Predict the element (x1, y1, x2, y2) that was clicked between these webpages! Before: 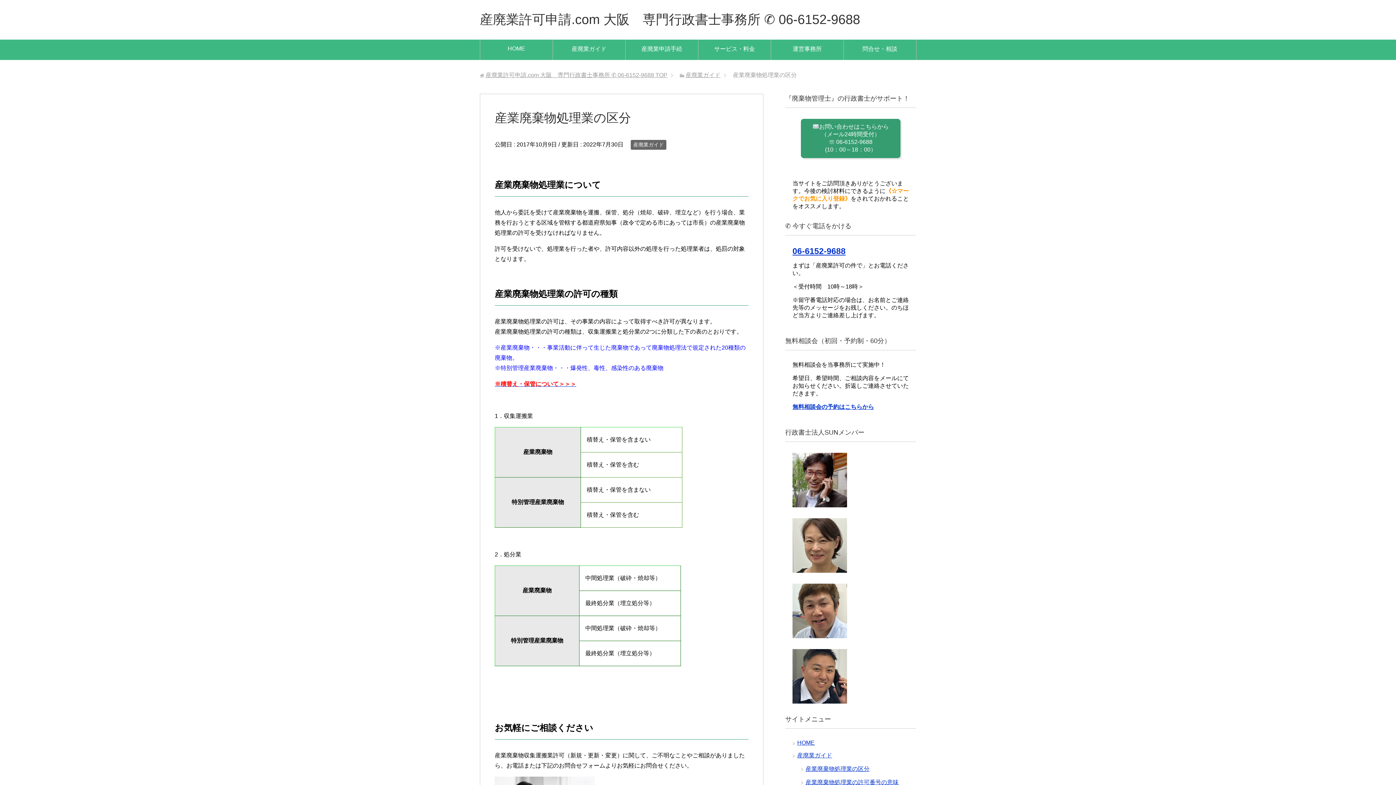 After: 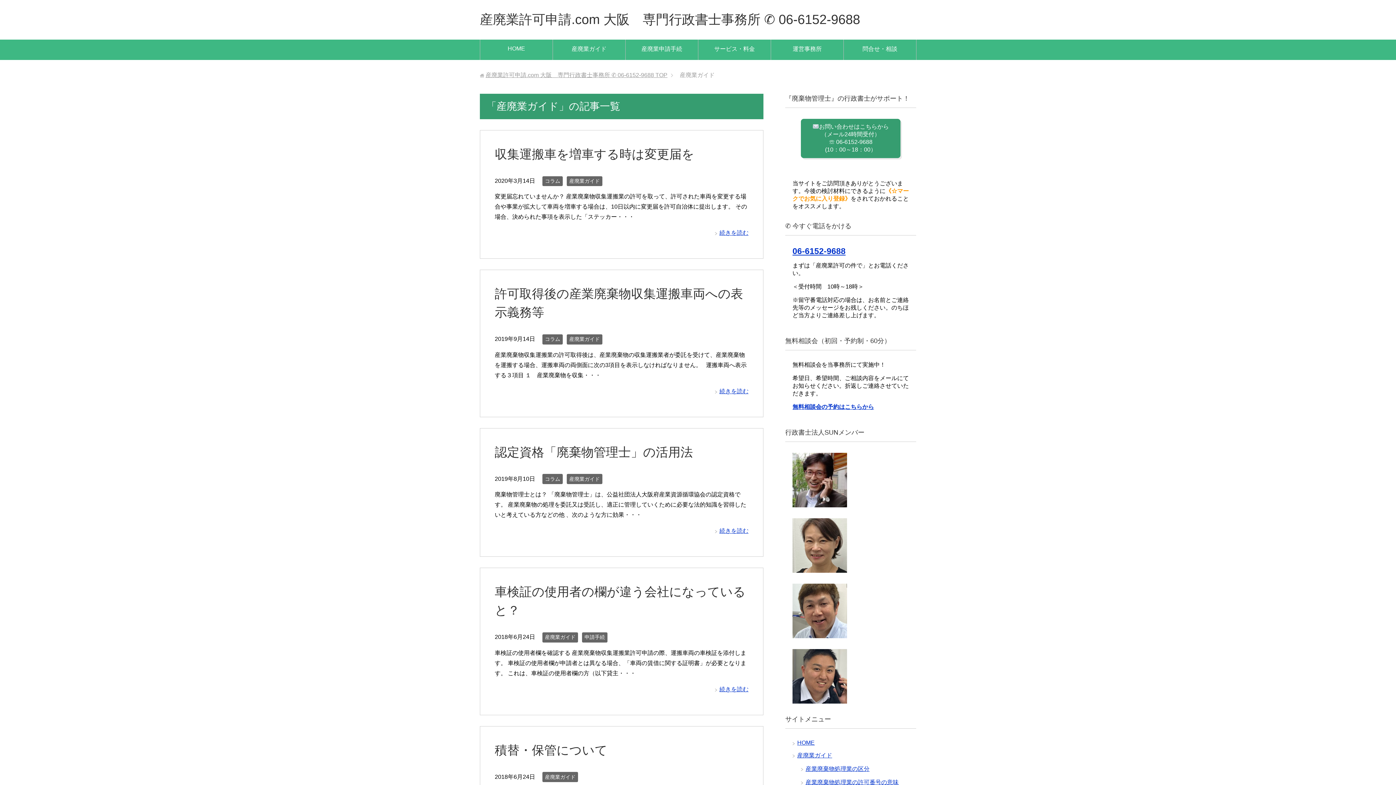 Action: label: 産廃業ガイド bbox: (685, 72, 720, 78)